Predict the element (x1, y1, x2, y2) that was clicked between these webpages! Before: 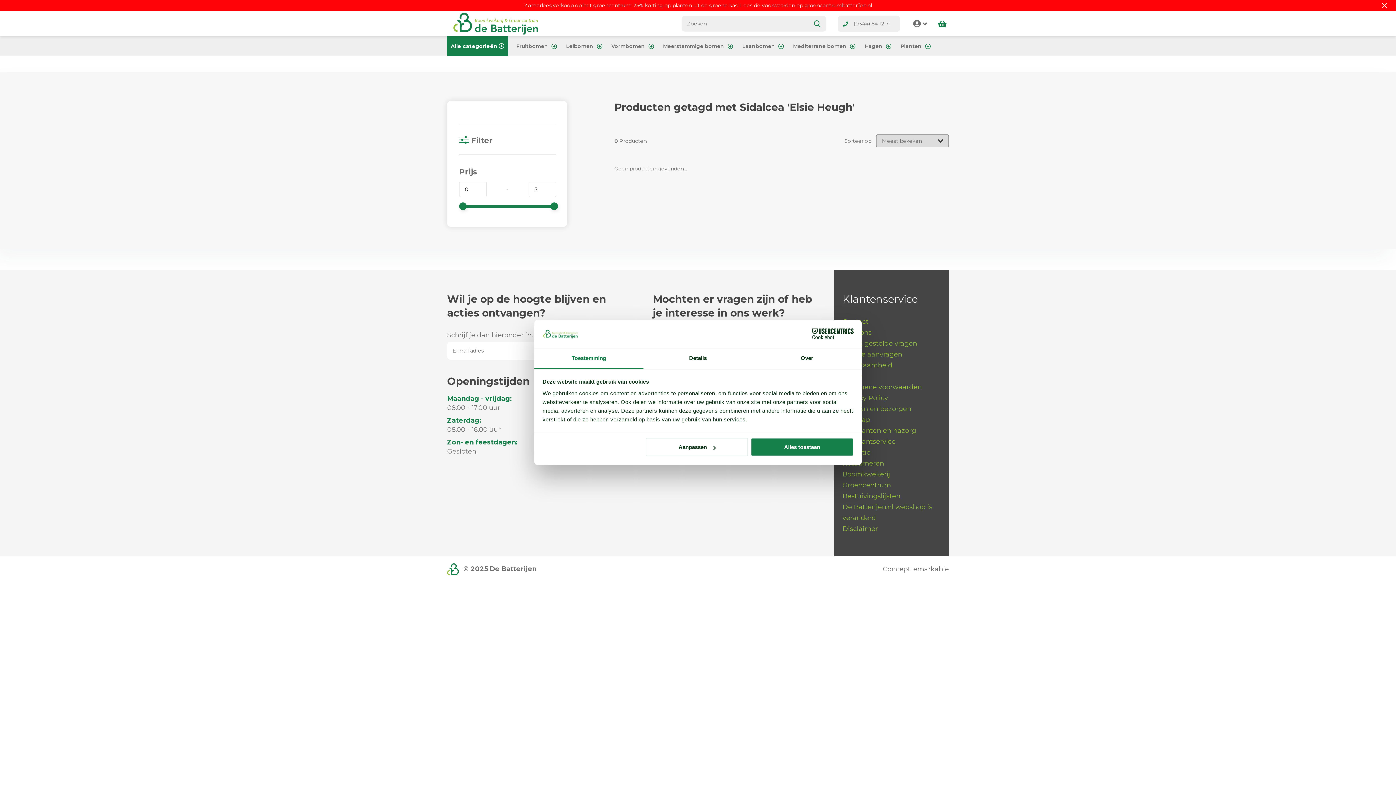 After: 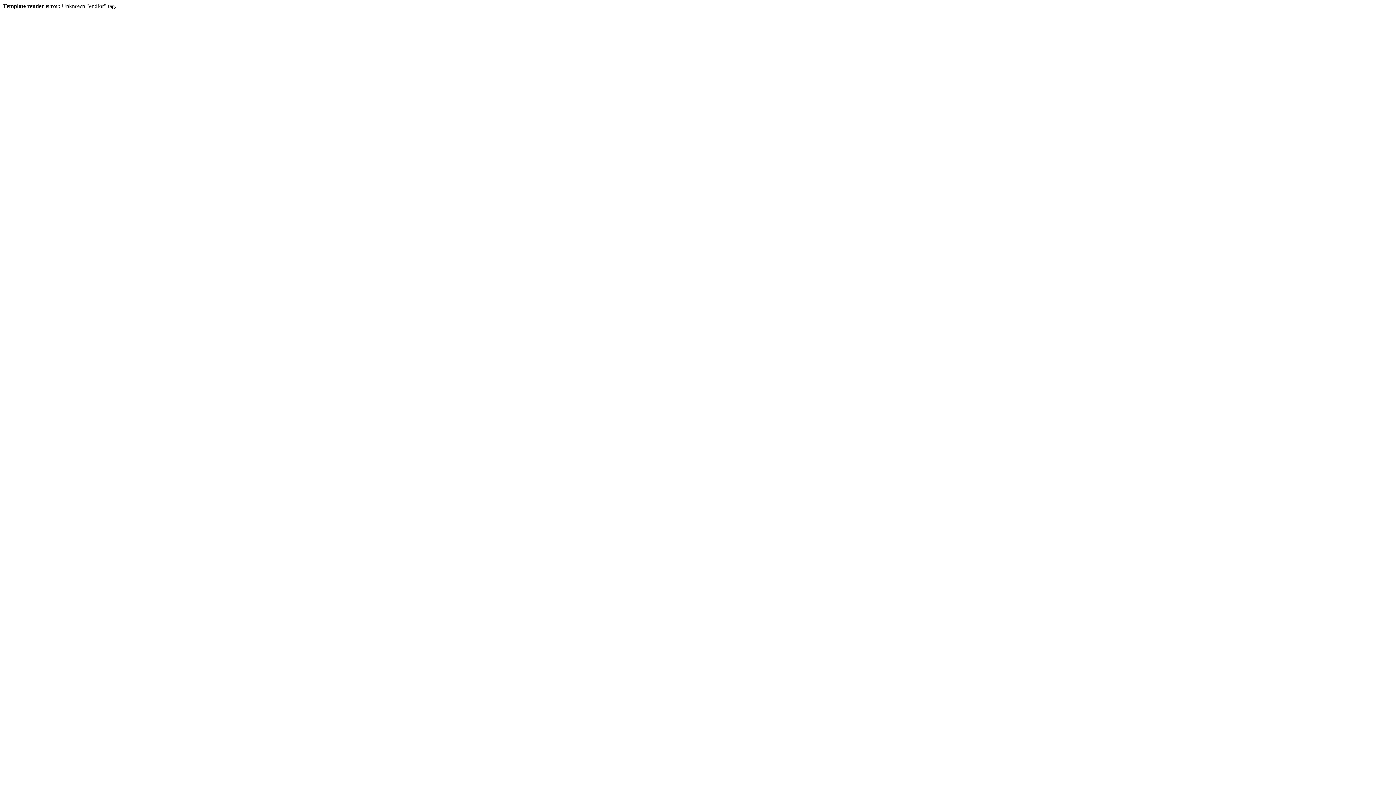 Action: label: Duurzaamheid bbox: (842, 361, 892, 369)